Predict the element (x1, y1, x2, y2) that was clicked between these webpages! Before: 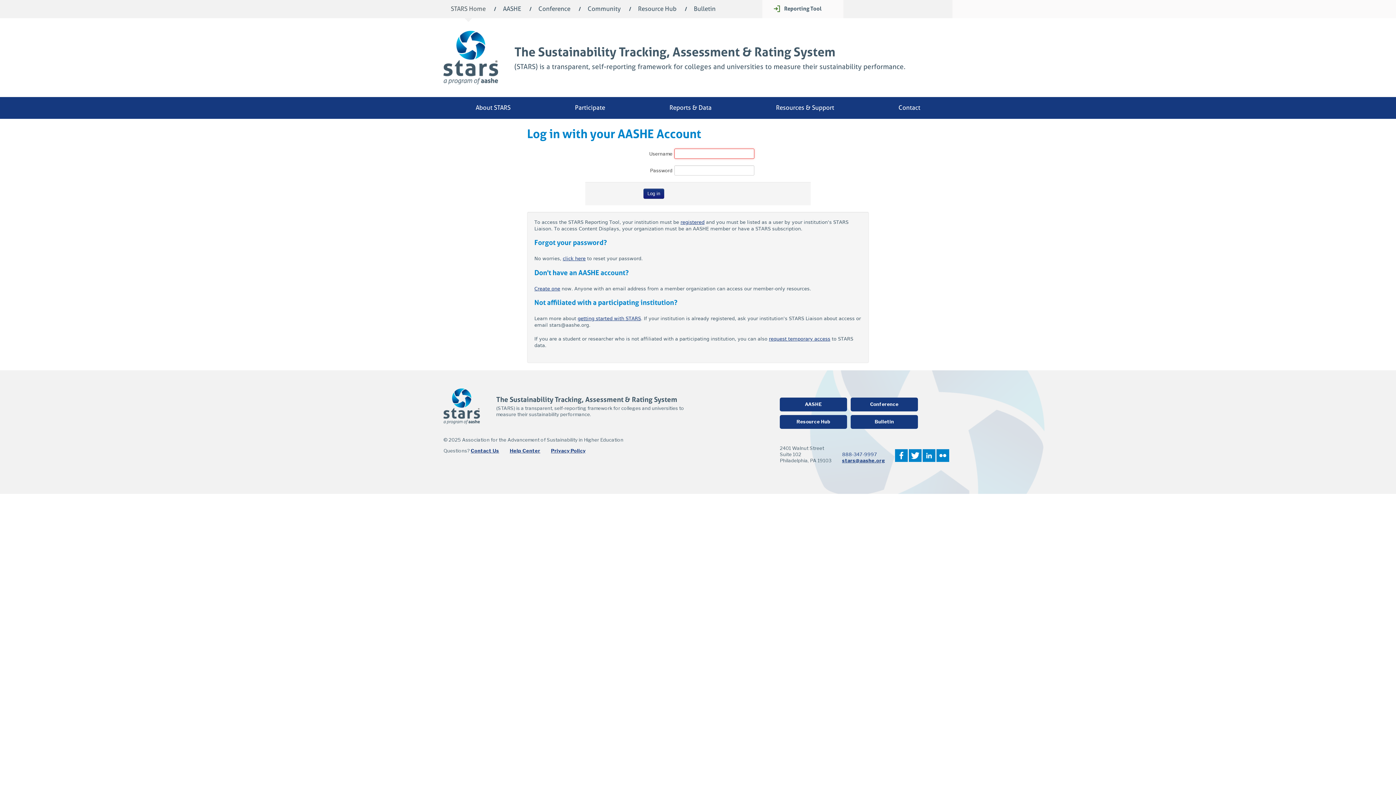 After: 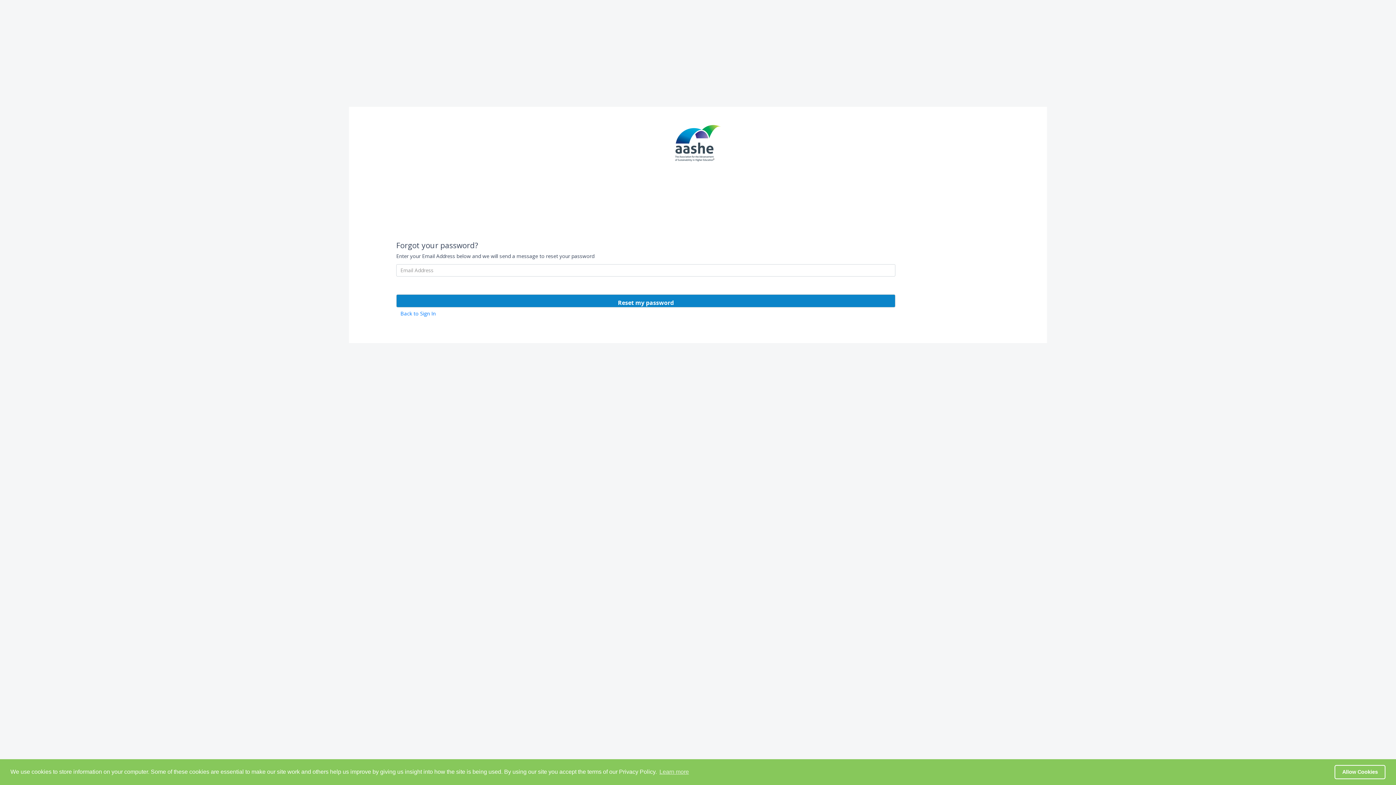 Action: label: click here bbox: (562, 256, 585, 261)